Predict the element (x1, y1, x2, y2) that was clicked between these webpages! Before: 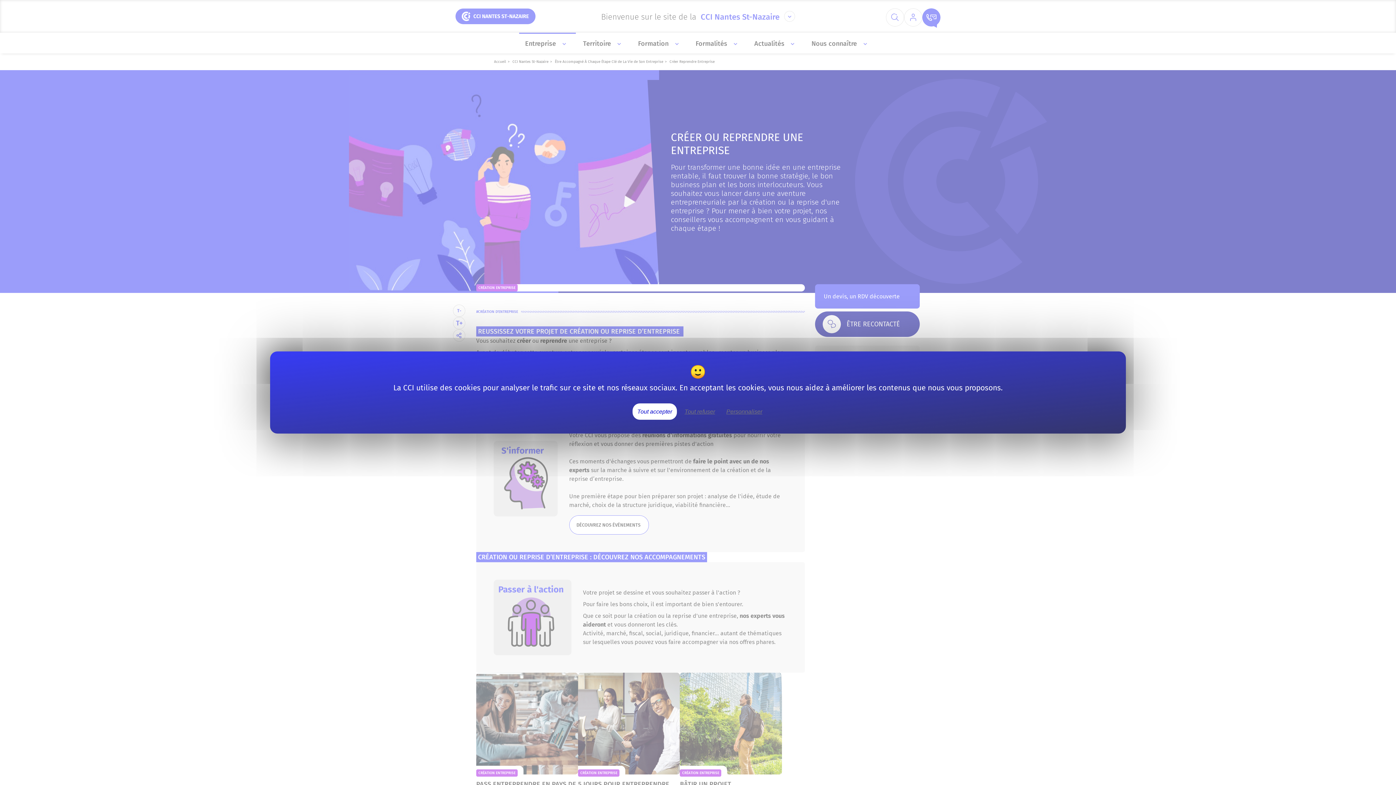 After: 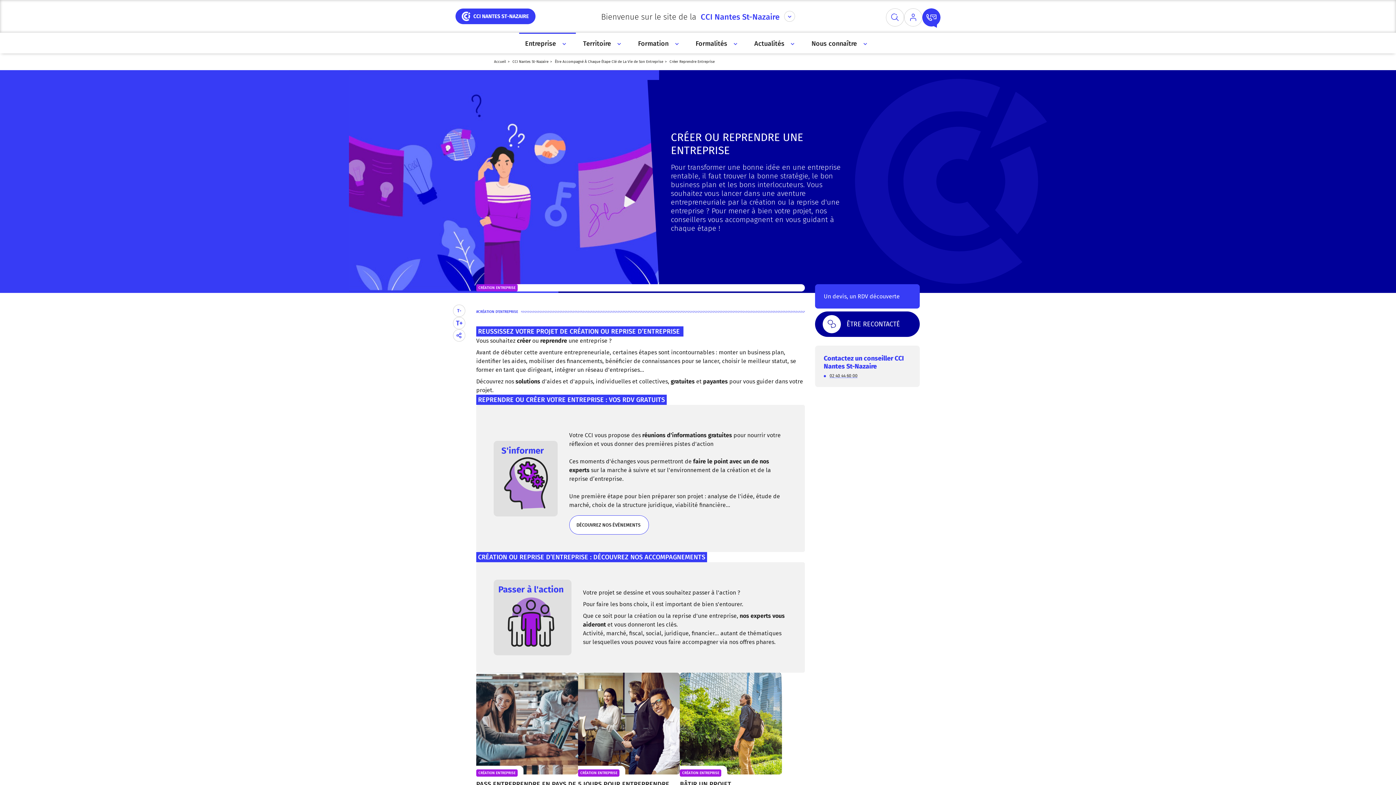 Action: bbox: (632, 403, 677, 420) label: Tout accepter